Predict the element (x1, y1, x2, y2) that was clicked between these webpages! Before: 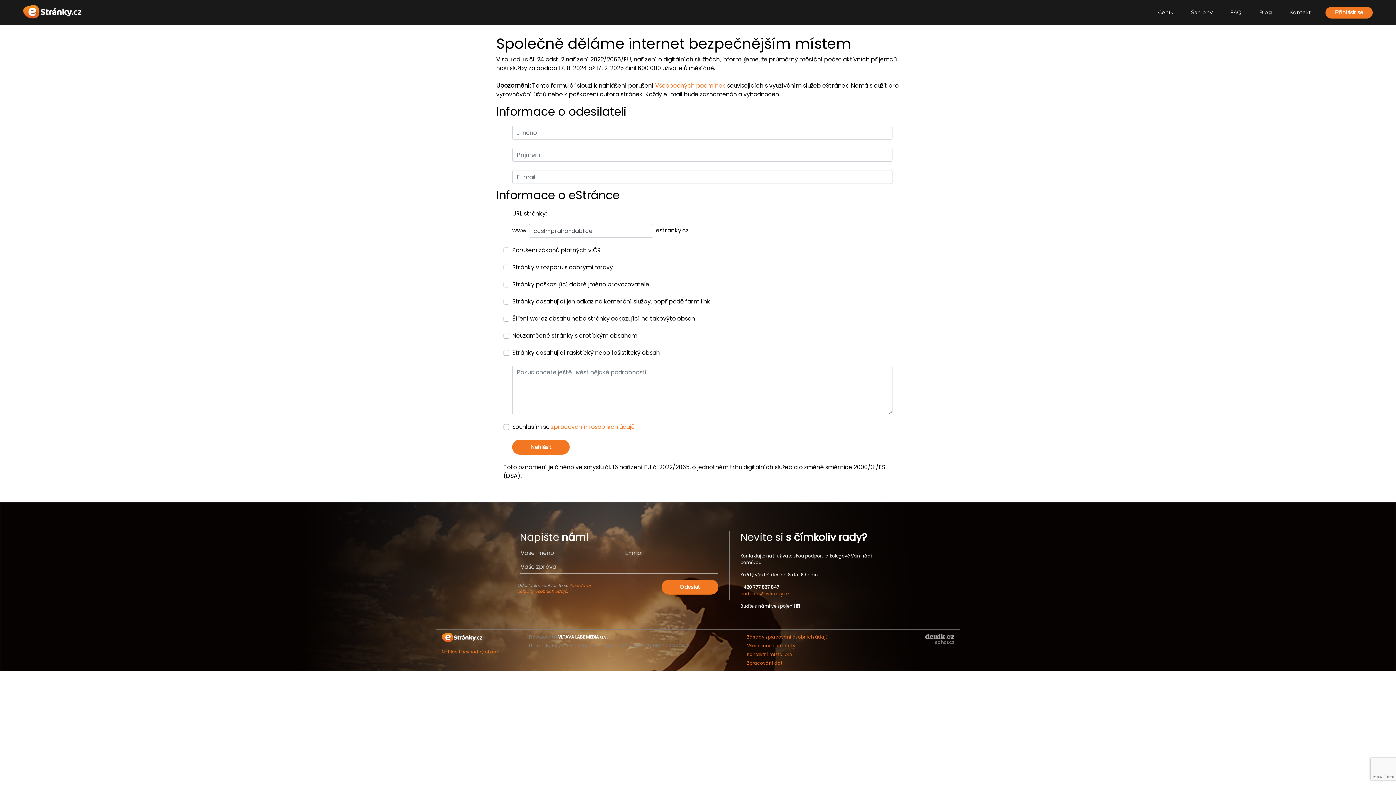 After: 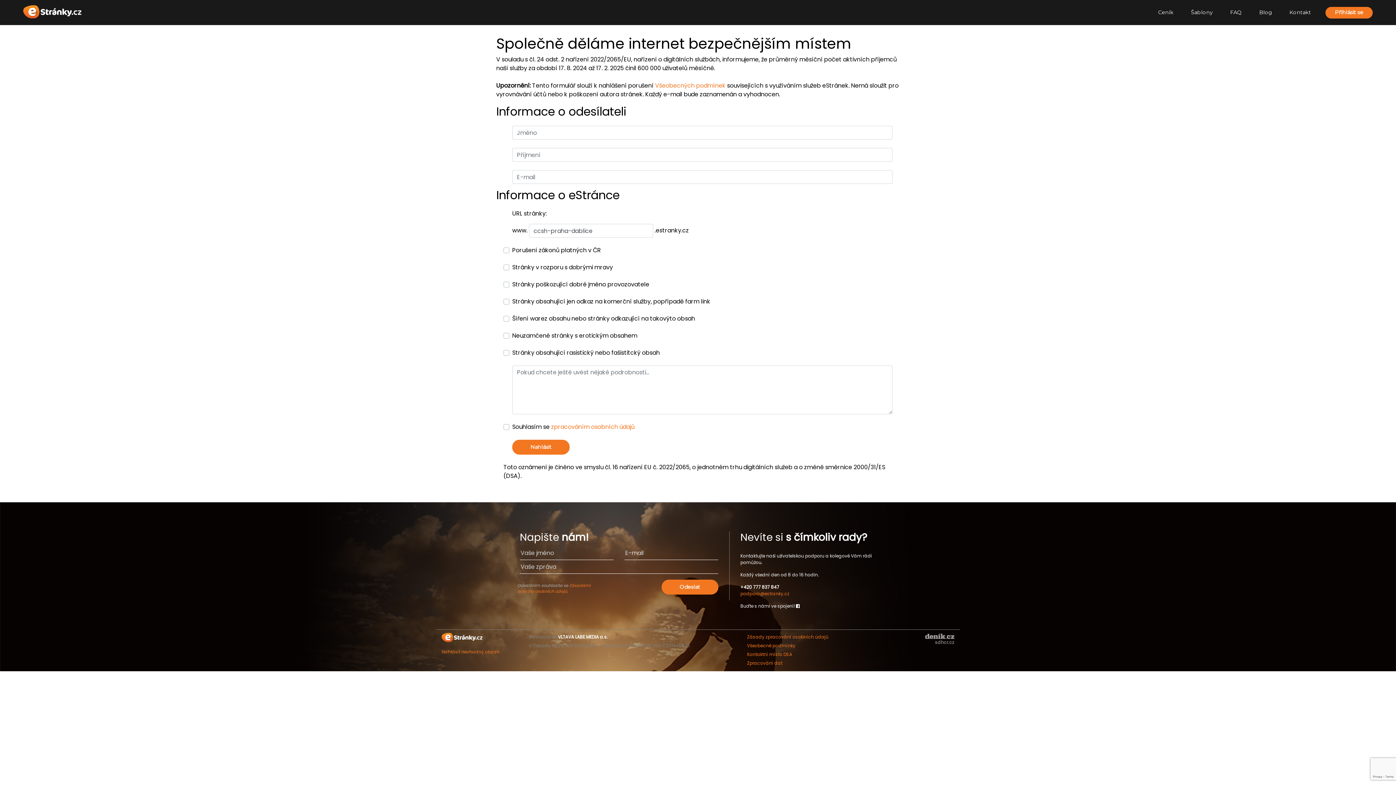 Action: label: Zásady zpracování osobních údajů bbox: (747, 634, 828, 640)